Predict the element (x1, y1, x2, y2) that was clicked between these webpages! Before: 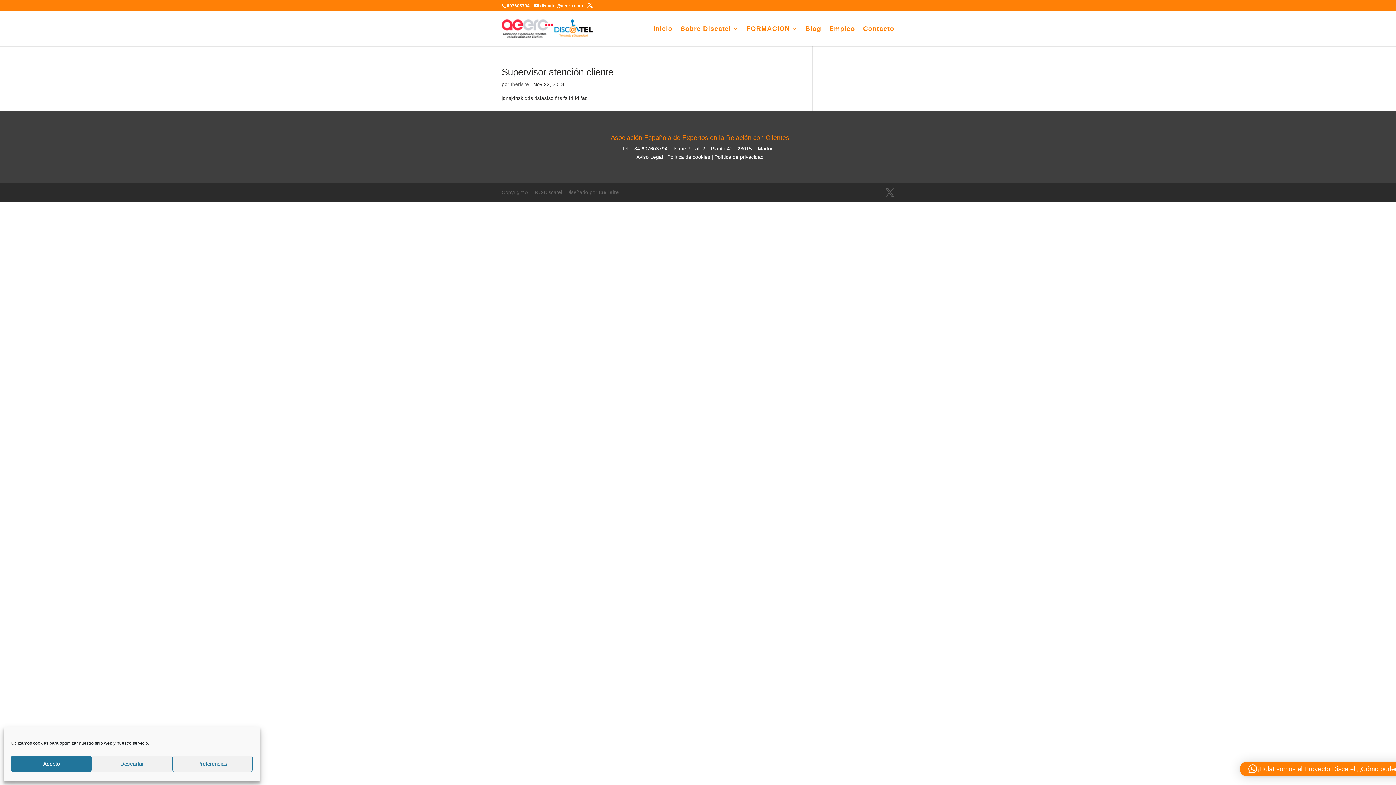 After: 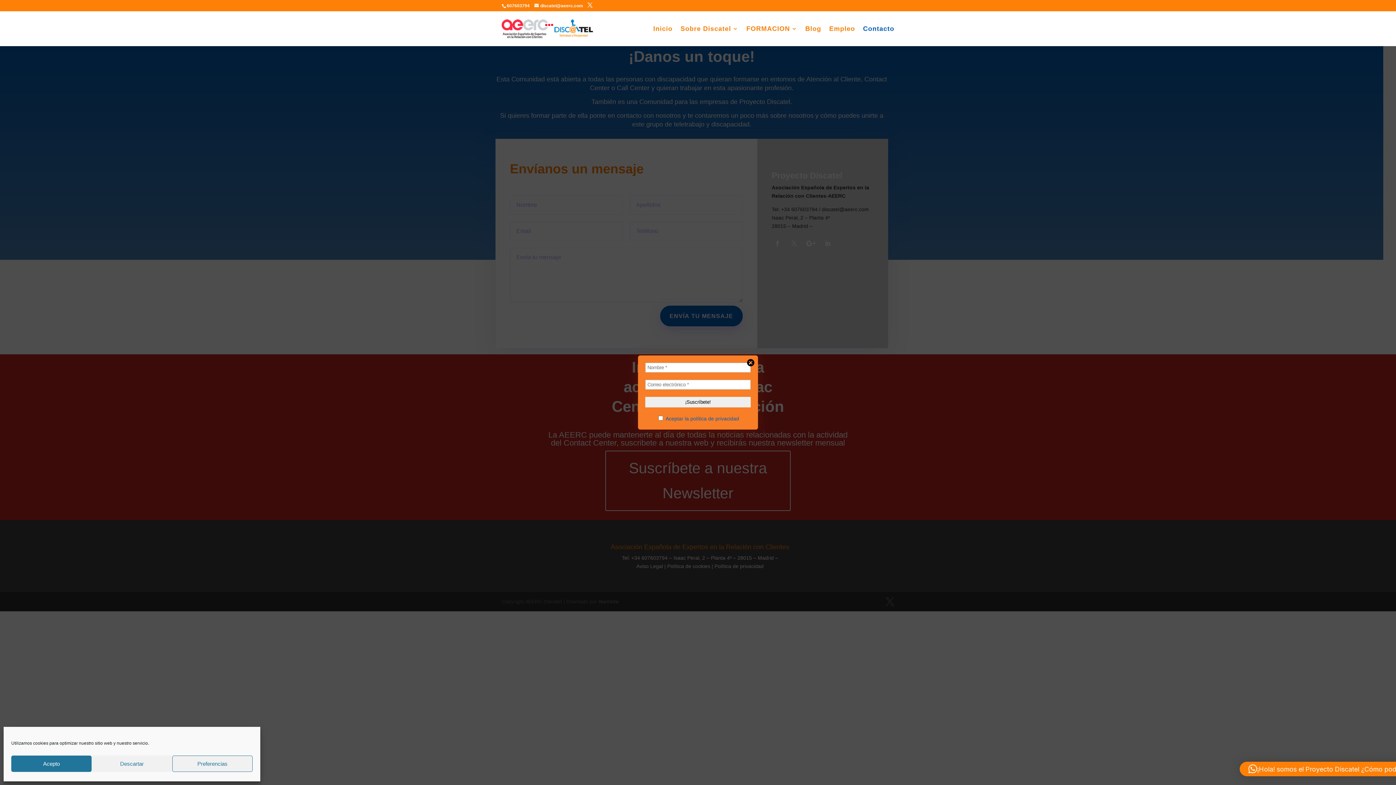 Action: label: Contacto bbox: (863, 26, 894, 46)